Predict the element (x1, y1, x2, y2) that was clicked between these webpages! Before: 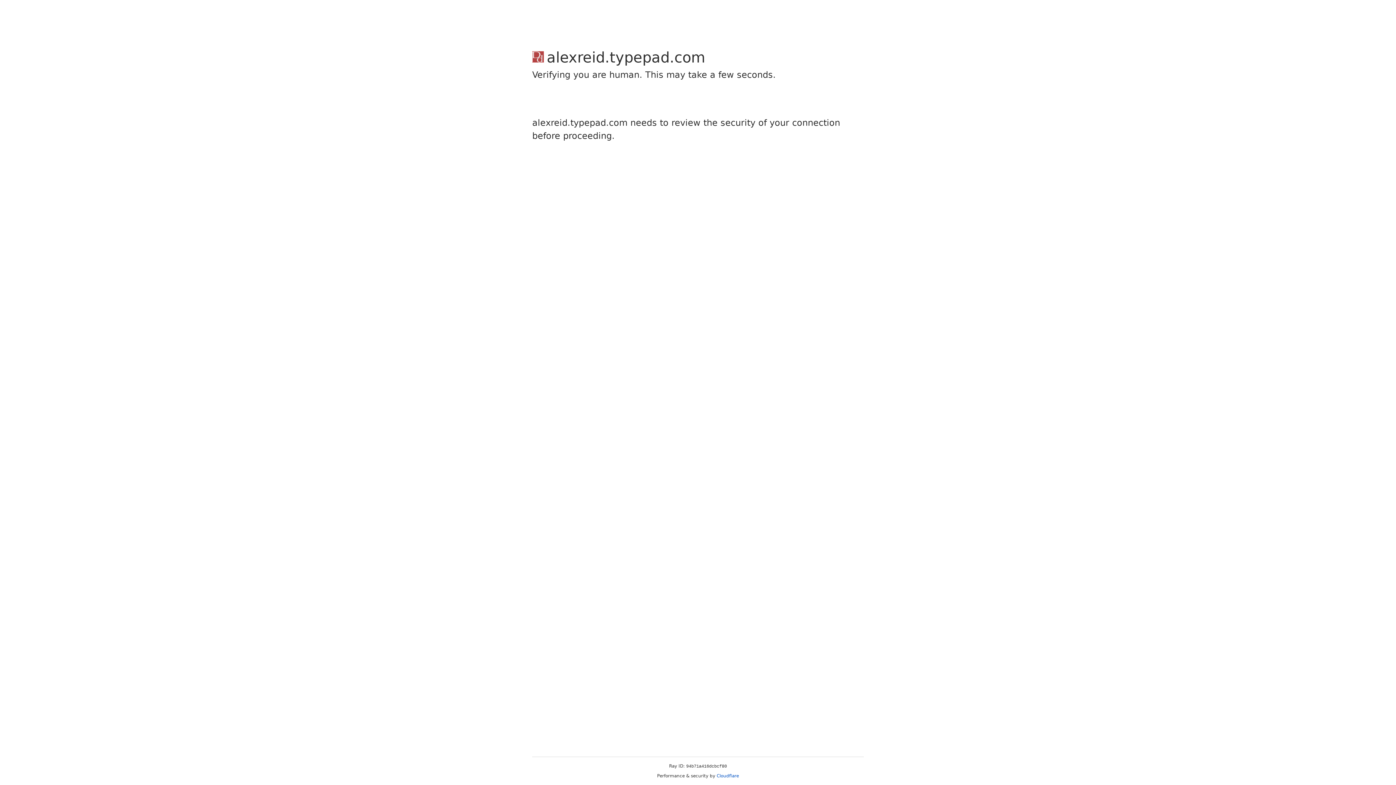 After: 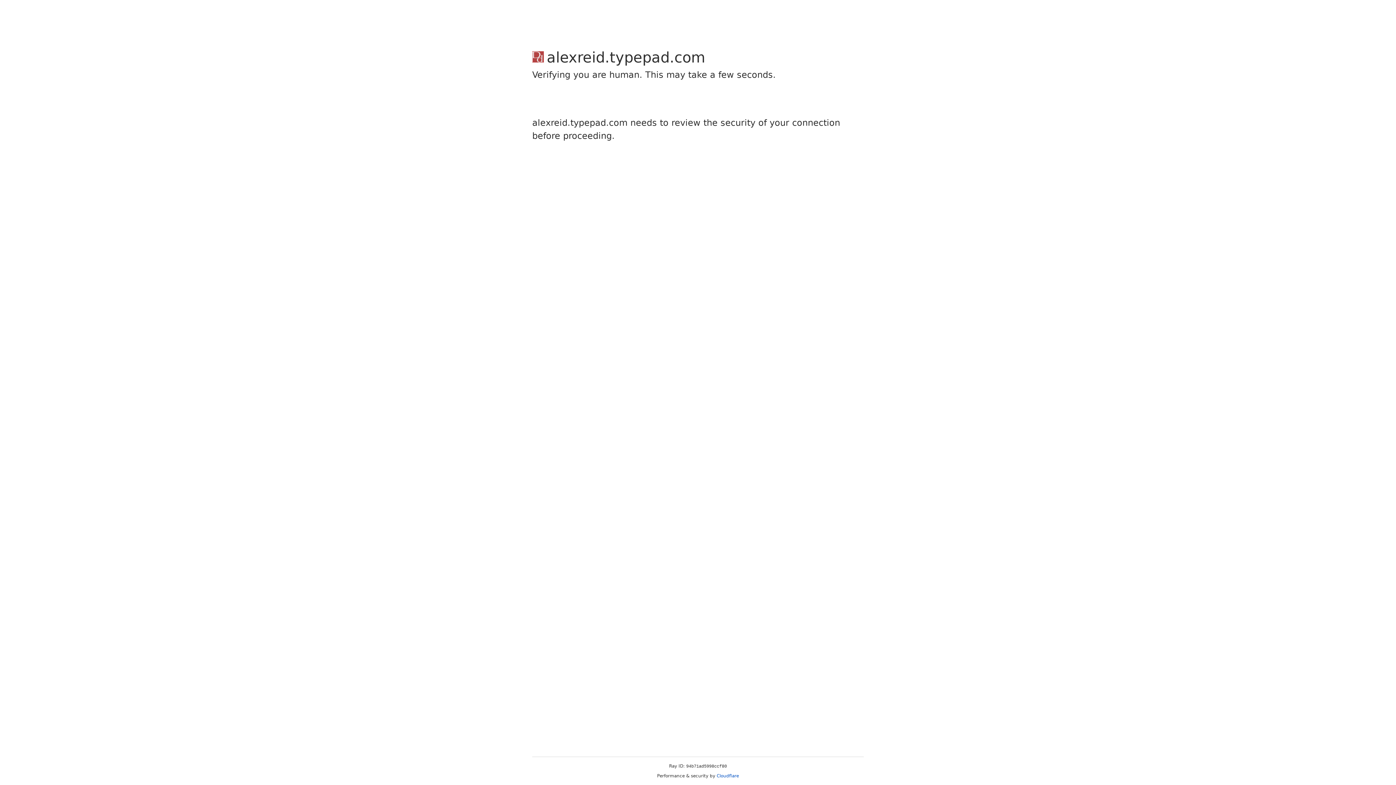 Action: label: Cloudflare bbox: (716, 773, 739, 778)